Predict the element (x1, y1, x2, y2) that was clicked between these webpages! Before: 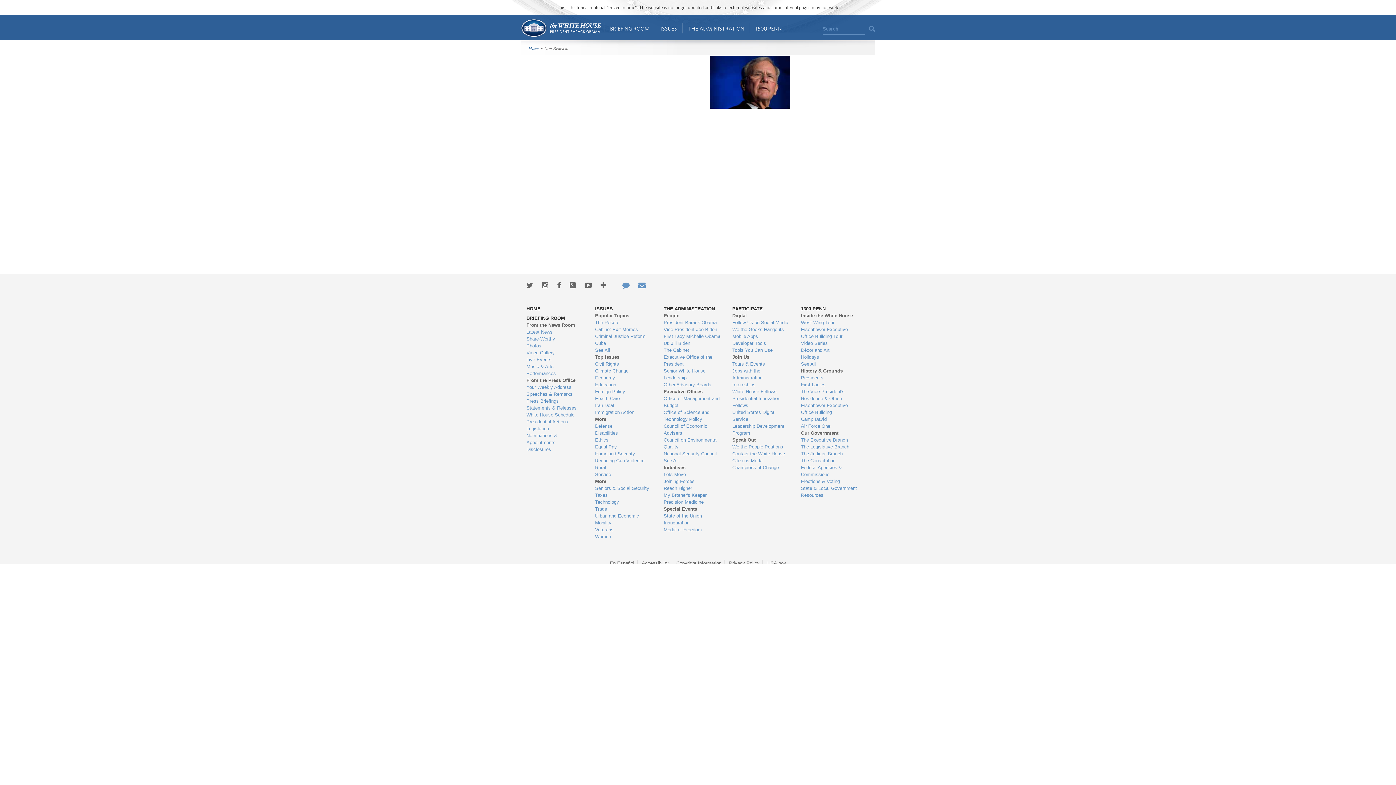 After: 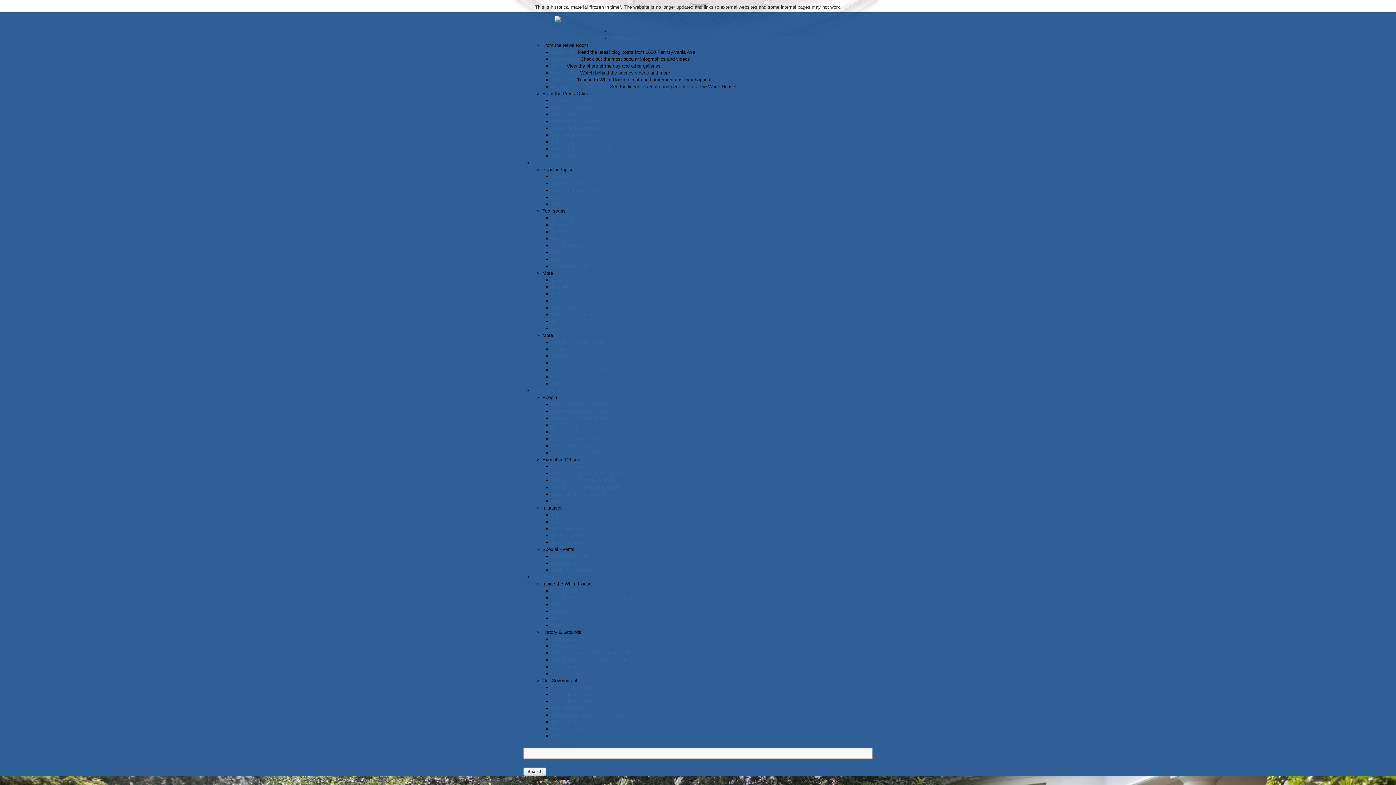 Action: bbox: (528, 45, 539, 52) label: Home